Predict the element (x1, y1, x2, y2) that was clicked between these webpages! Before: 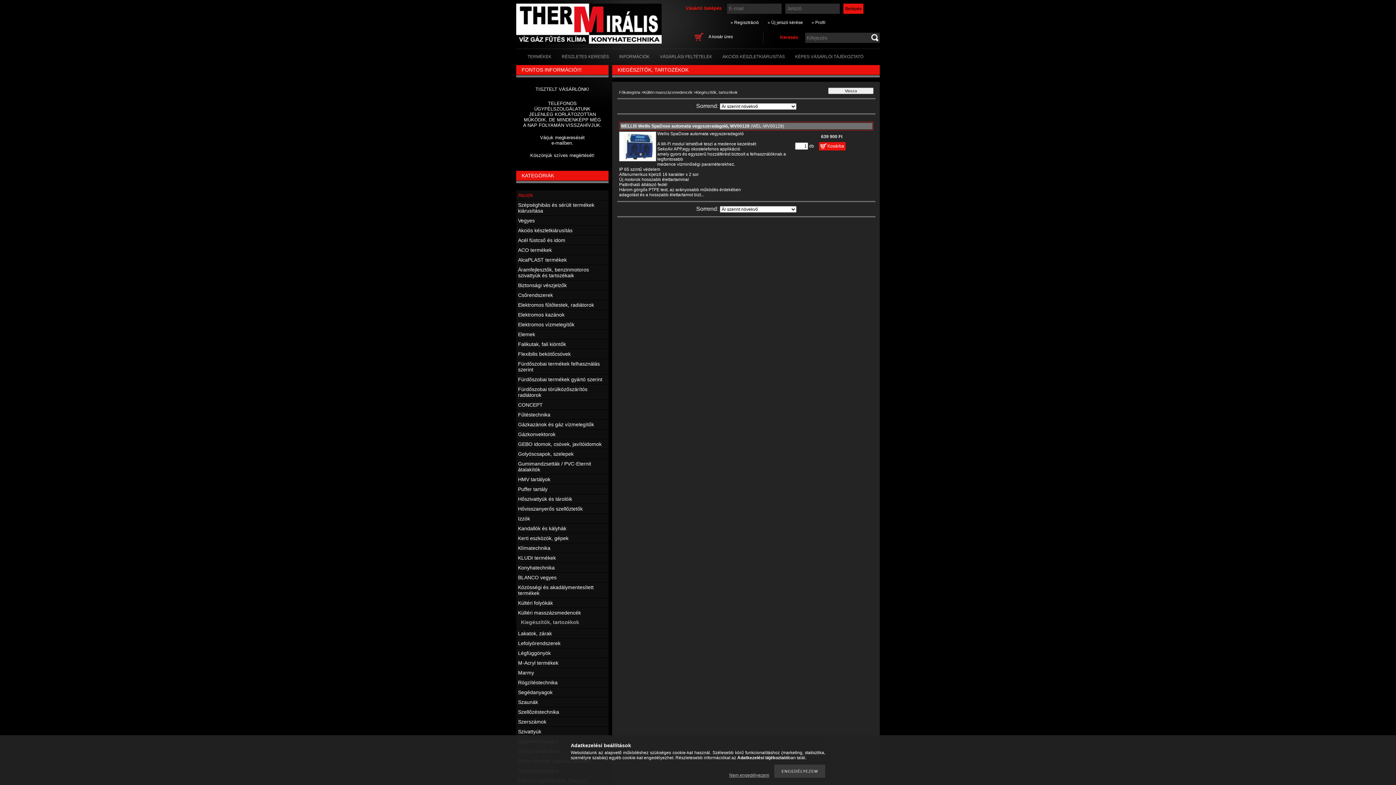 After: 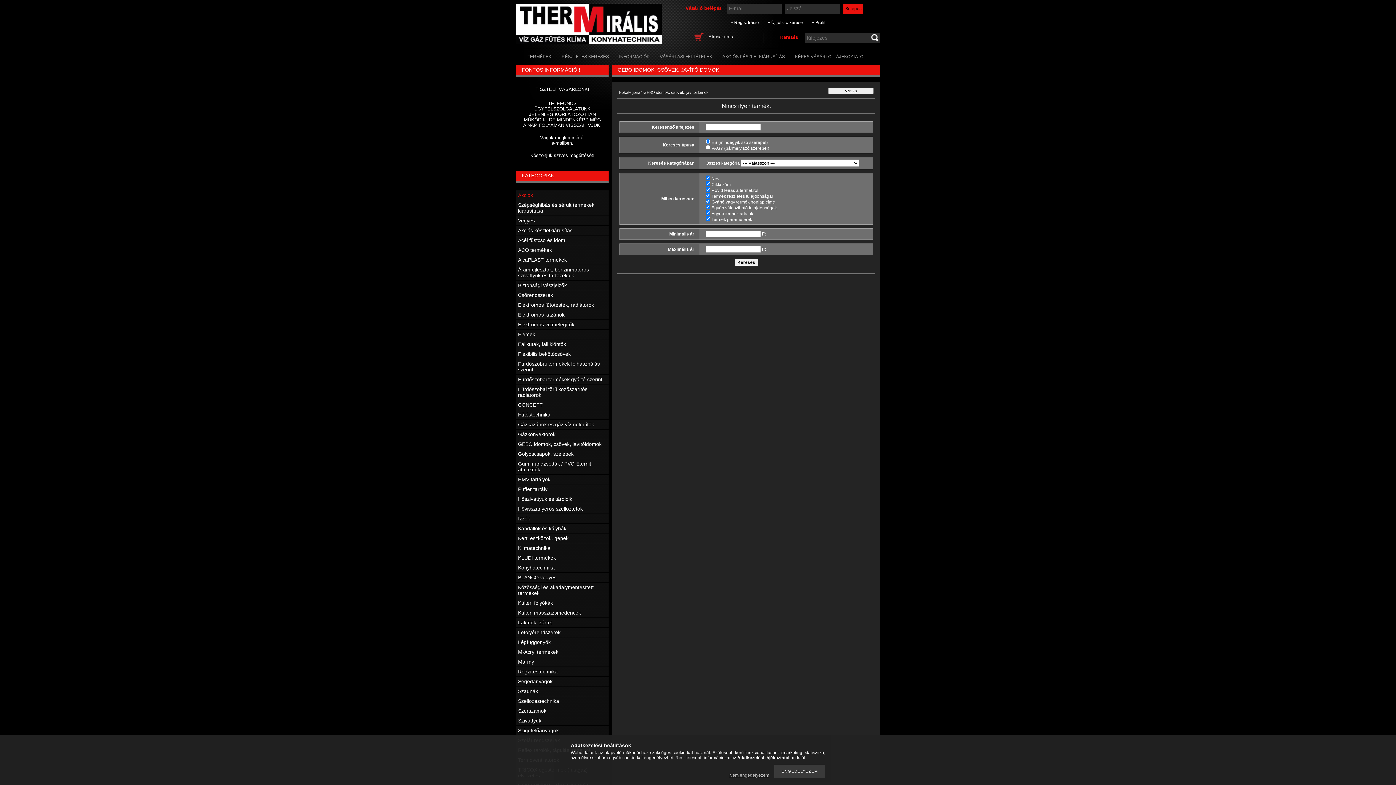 Action: label: GEBO idomok, csövek, javítóidomok bbox: (518, 441, 601, 447)